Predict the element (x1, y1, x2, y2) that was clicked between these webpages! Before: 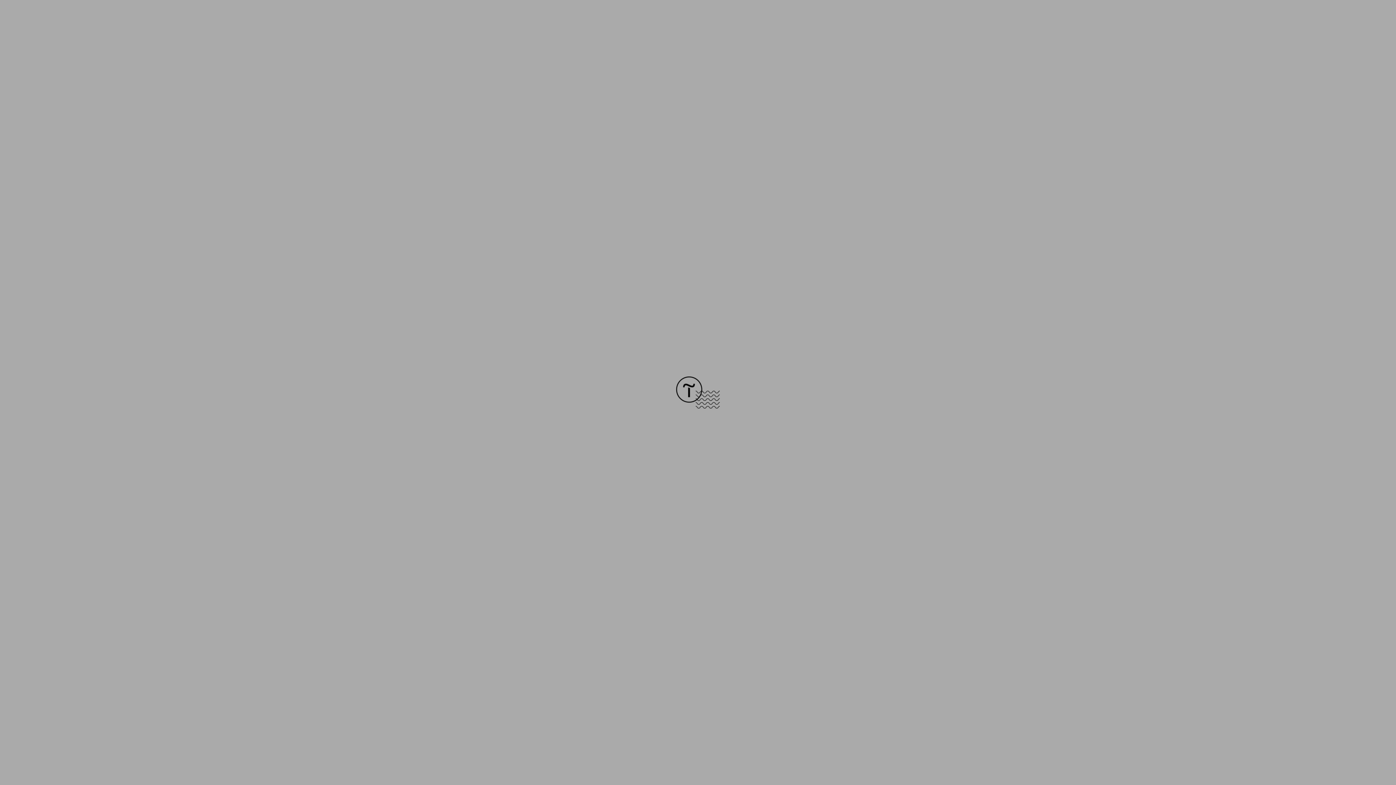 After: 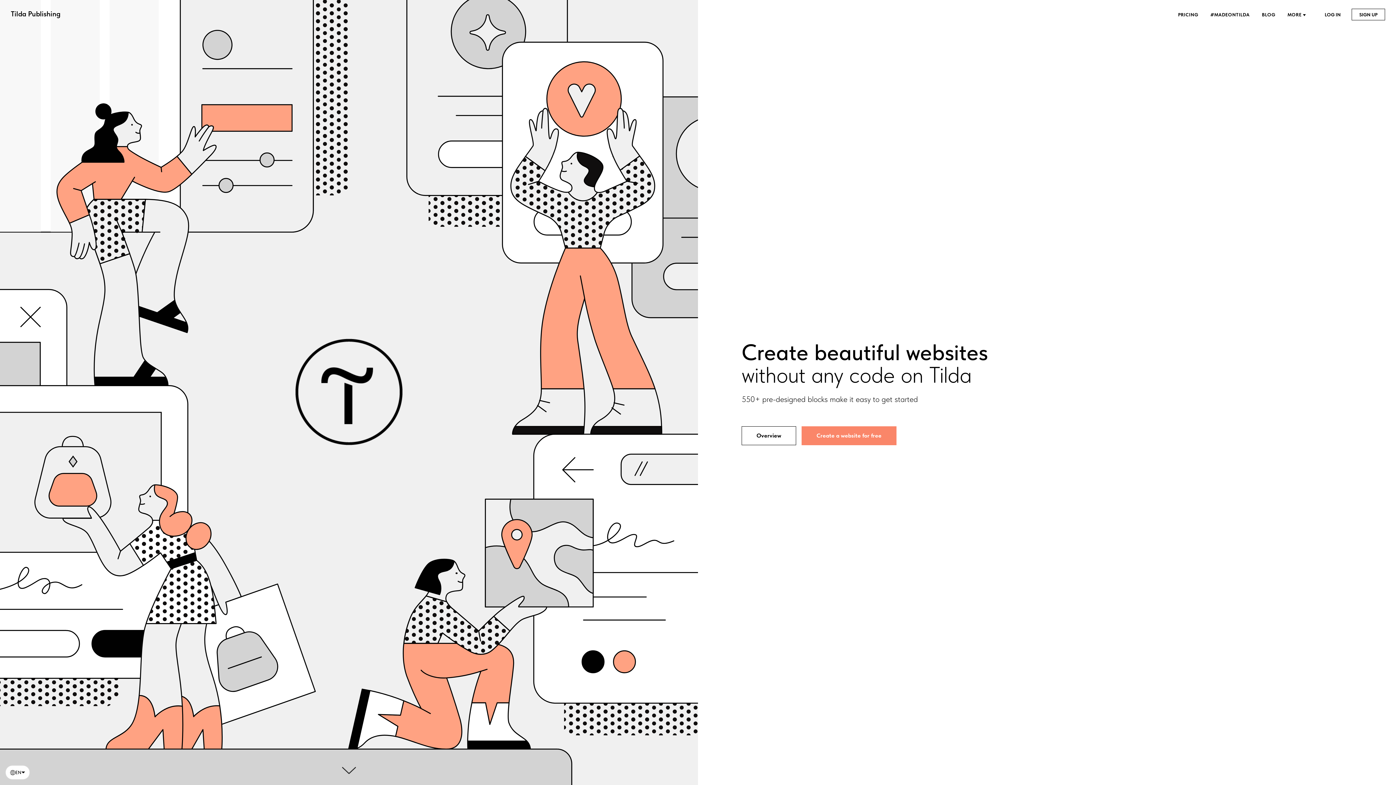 Action: bbox: (676, 403, 720, 409)